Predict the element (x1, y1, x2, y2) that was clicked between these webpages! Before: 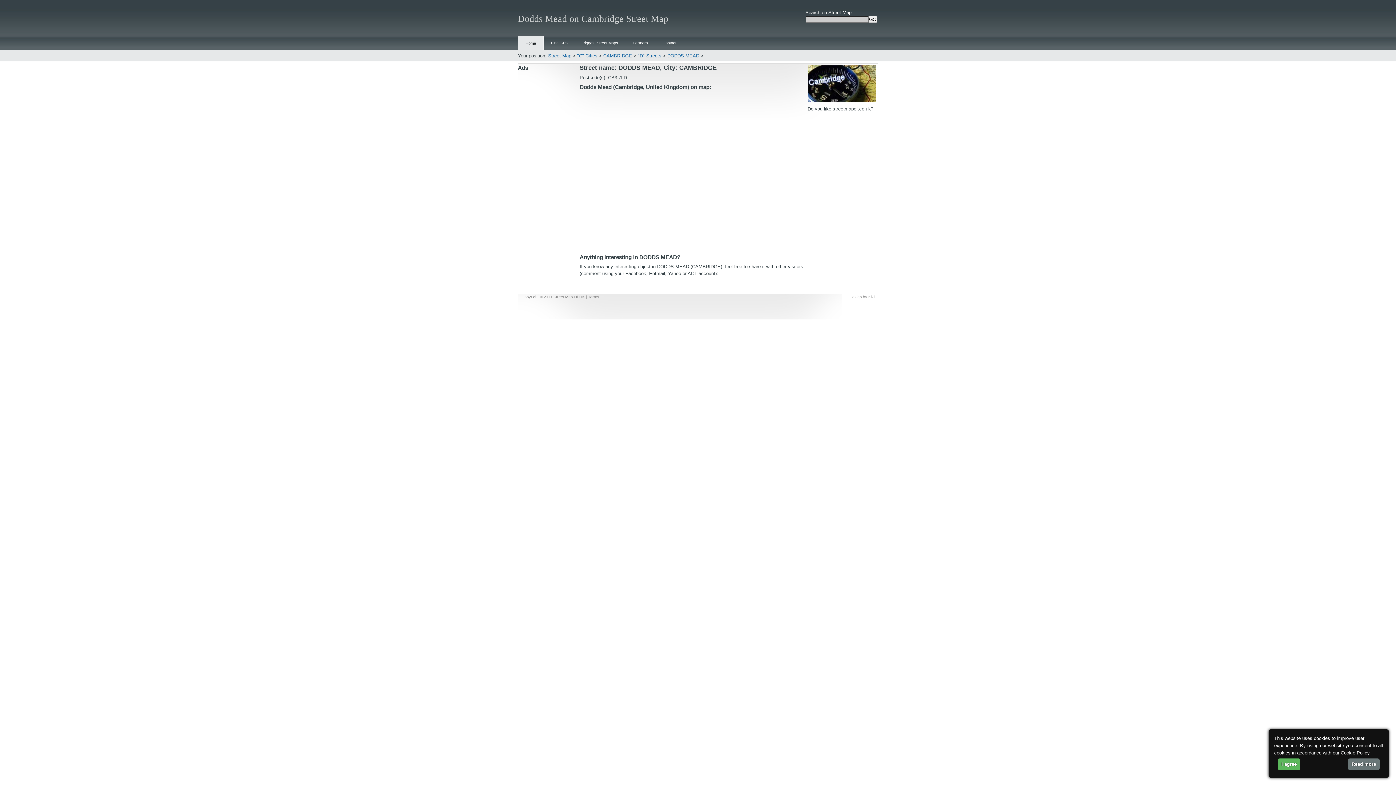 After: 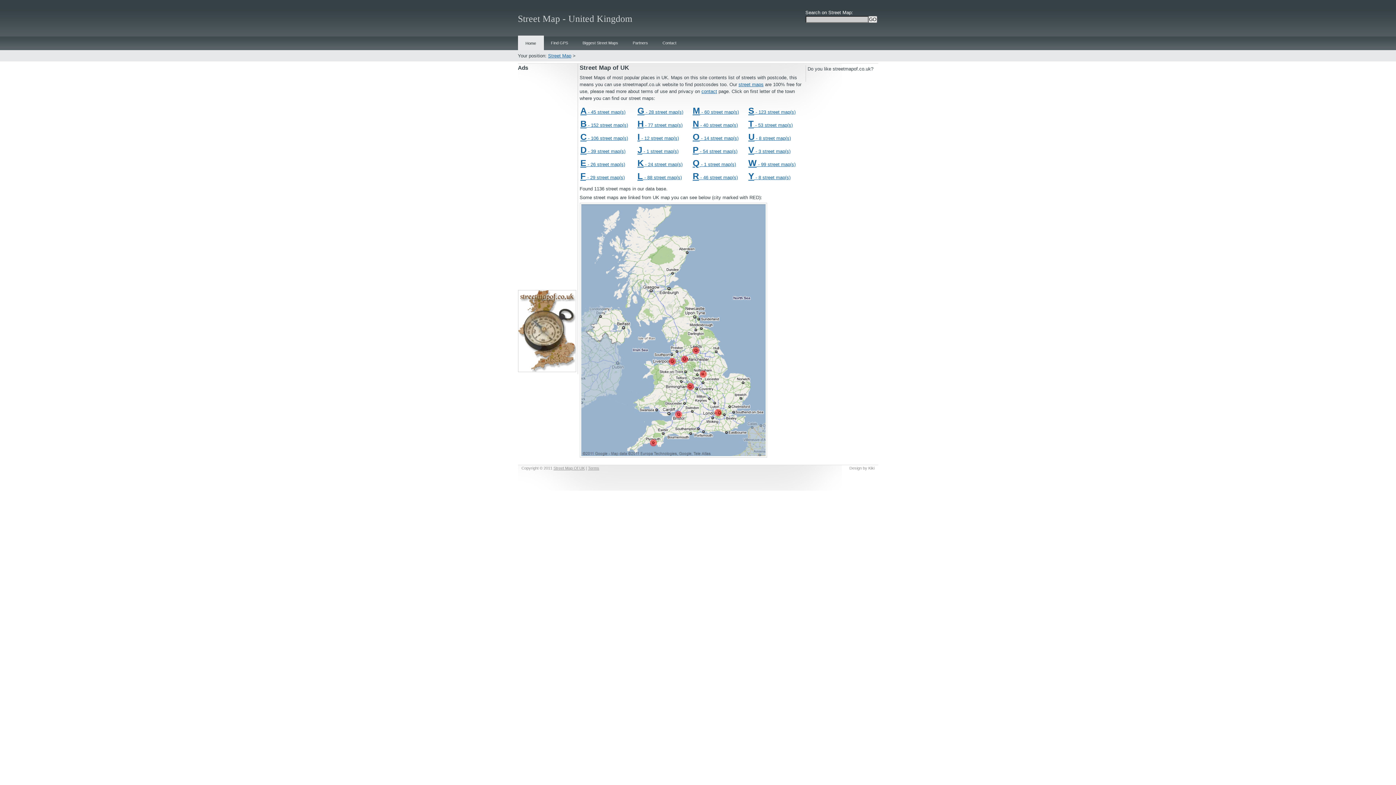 Action: bbox: (518, 35, 543, 50) label: Home